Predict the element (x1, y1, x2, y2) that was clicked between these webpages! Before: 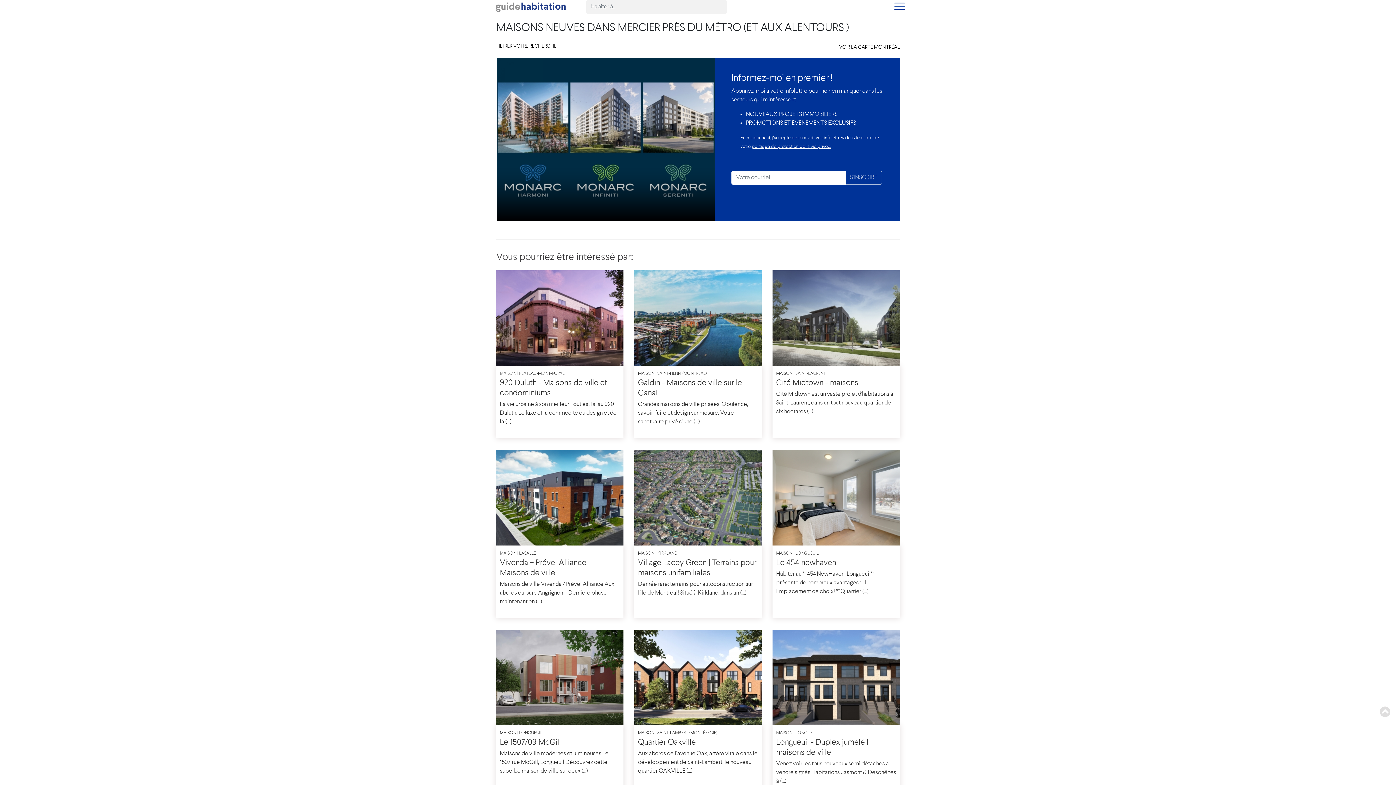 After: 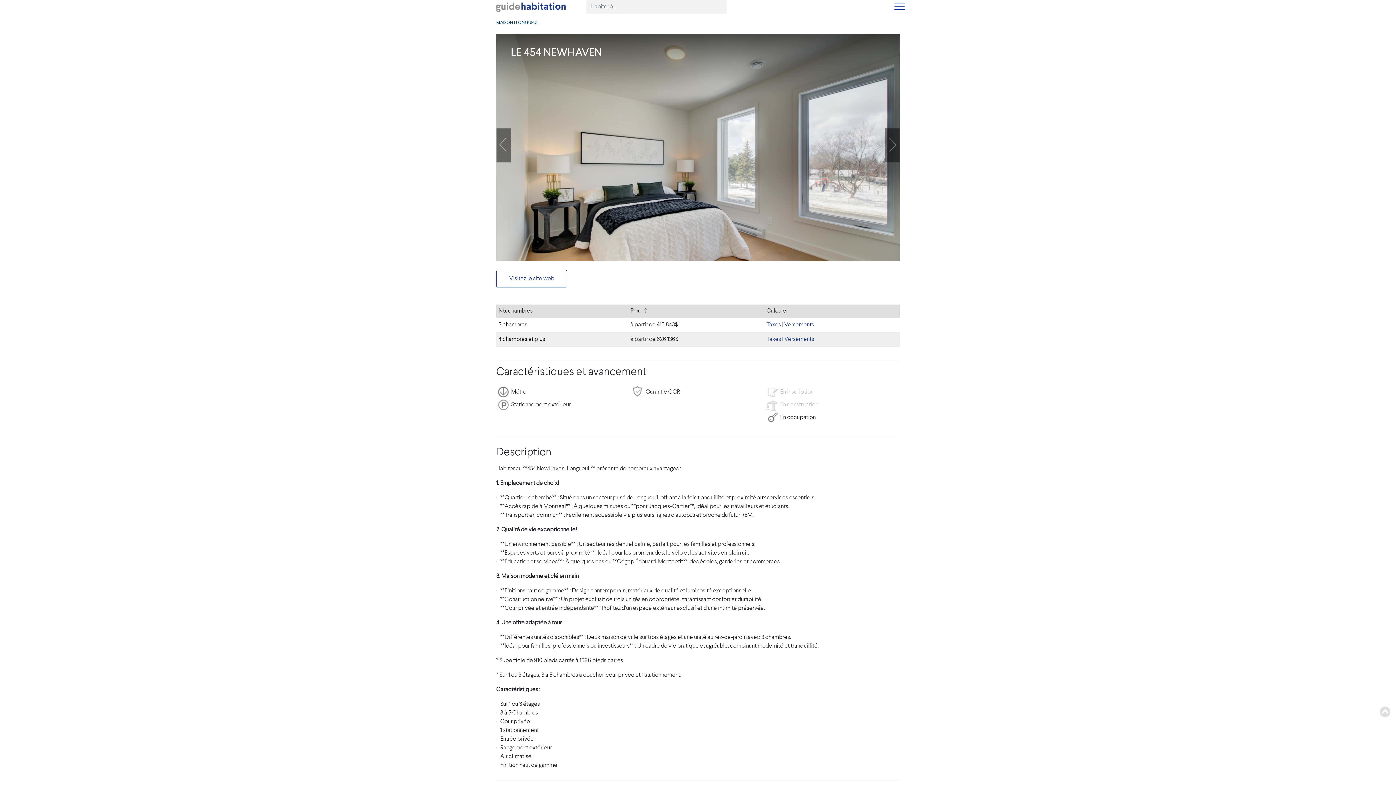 Action: bbox: (772, 495, 900, 500)